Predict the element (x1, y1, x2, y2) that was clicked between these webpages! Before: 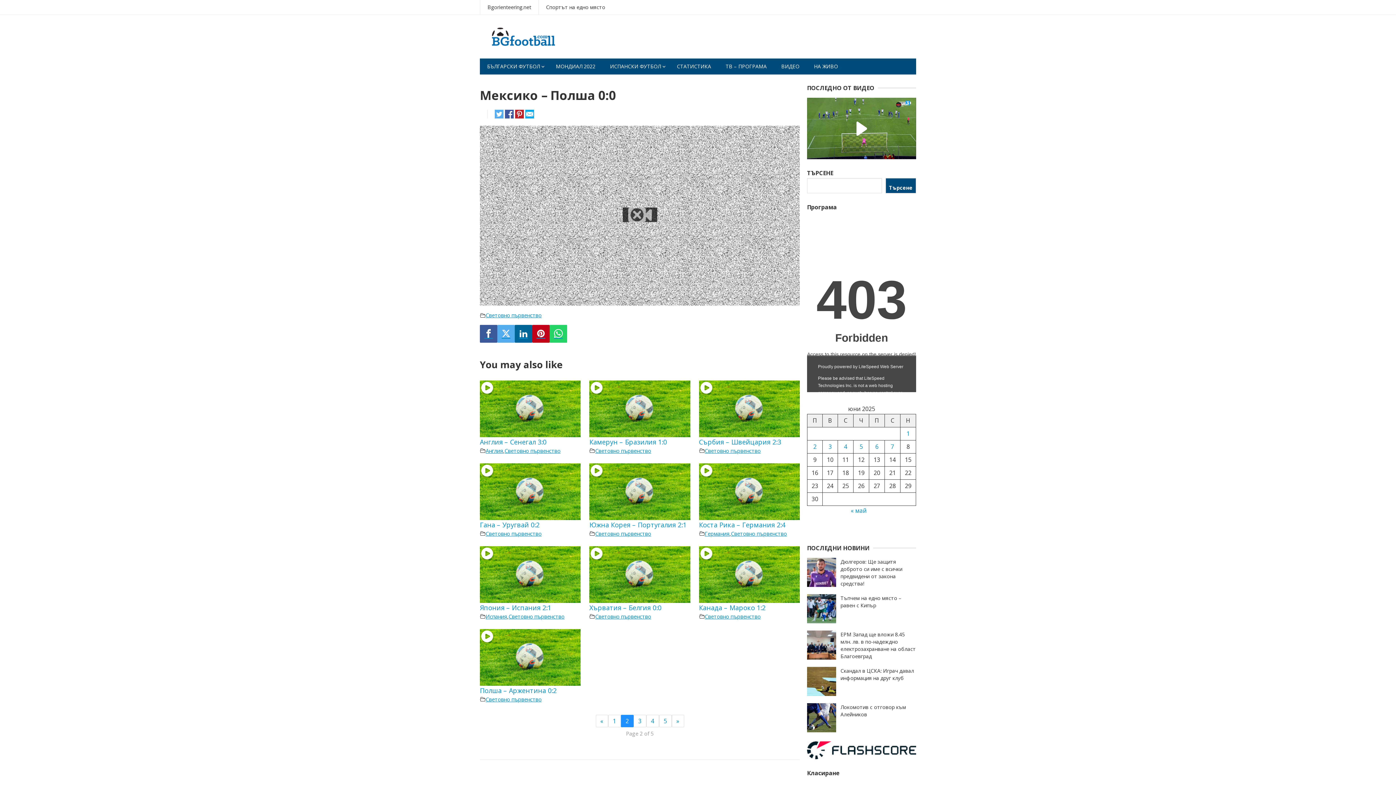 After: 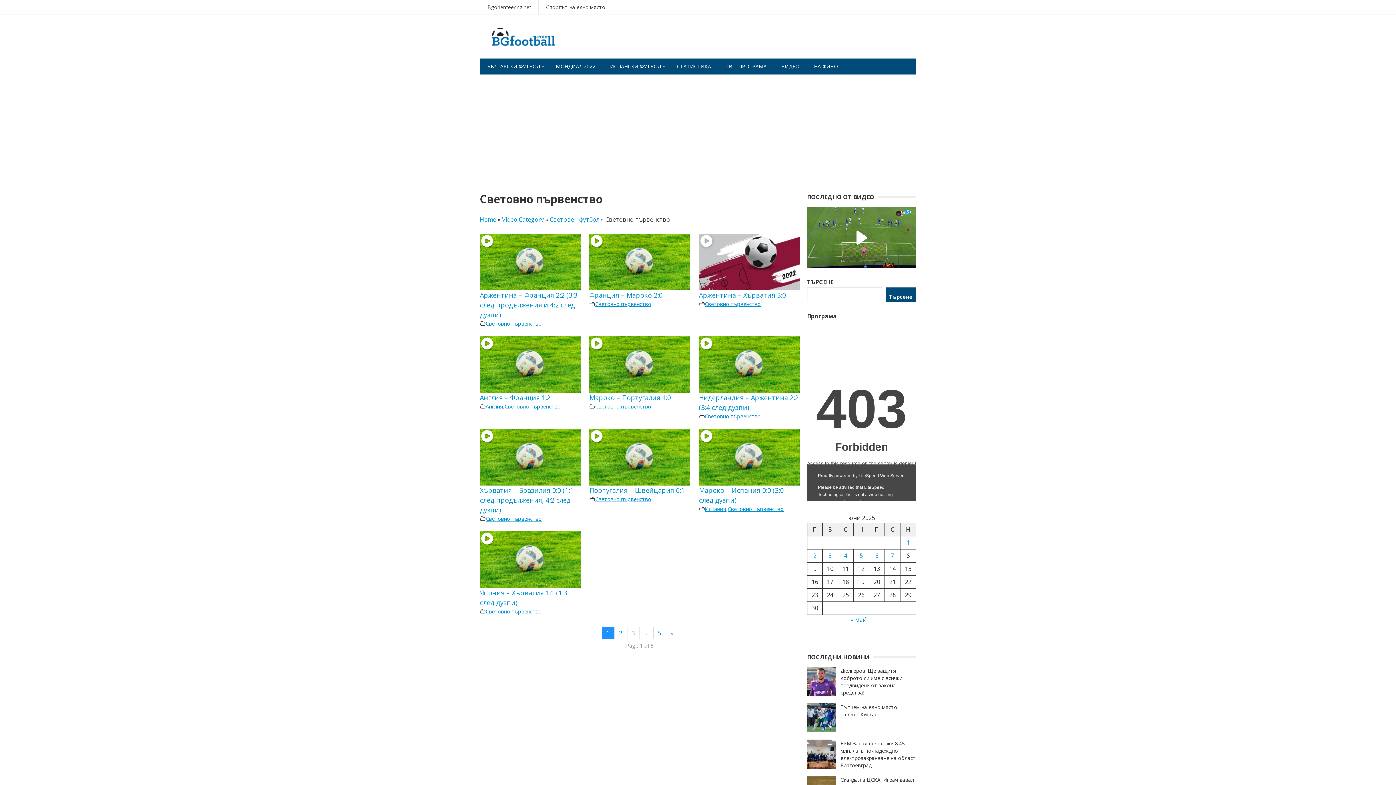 Action: label: Световно първенство bbox: (731, 530, 787, 537)